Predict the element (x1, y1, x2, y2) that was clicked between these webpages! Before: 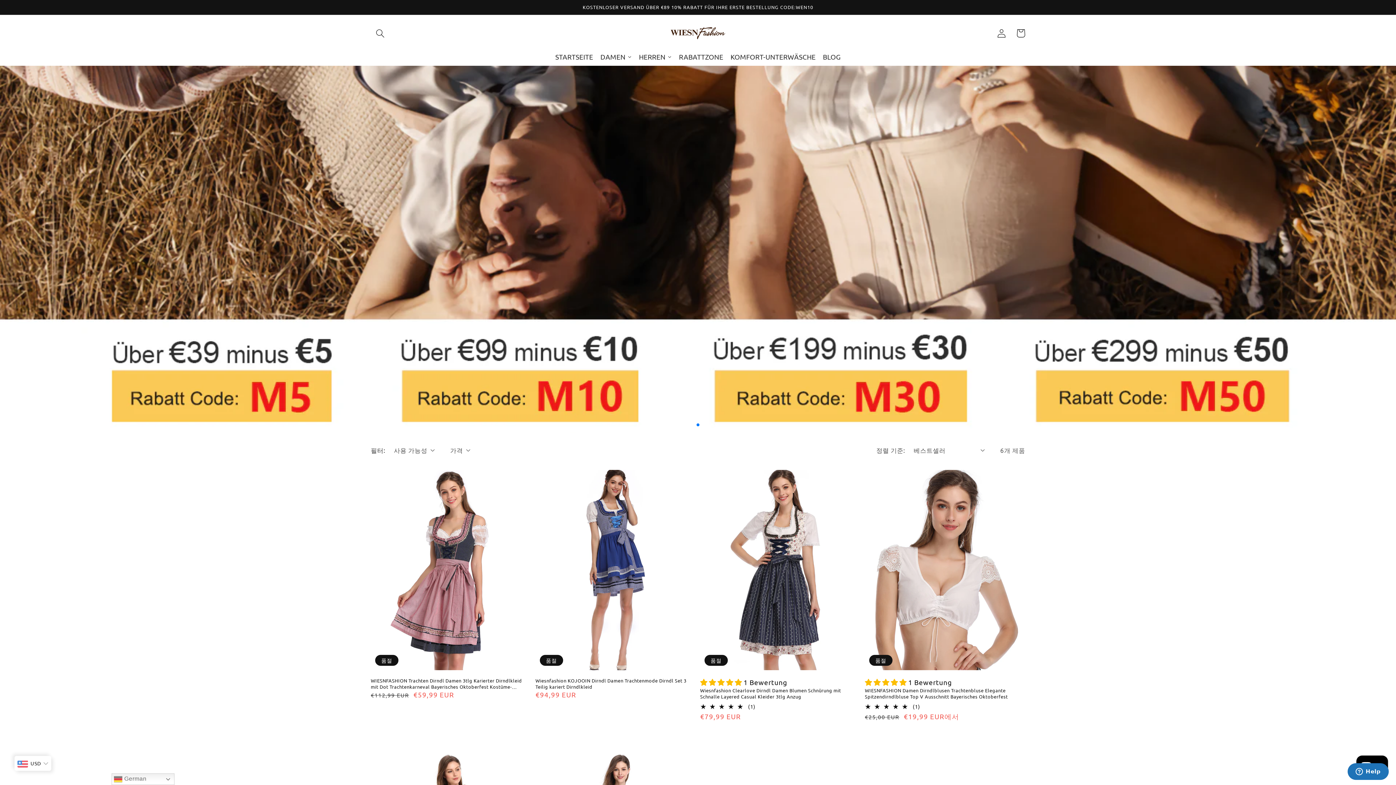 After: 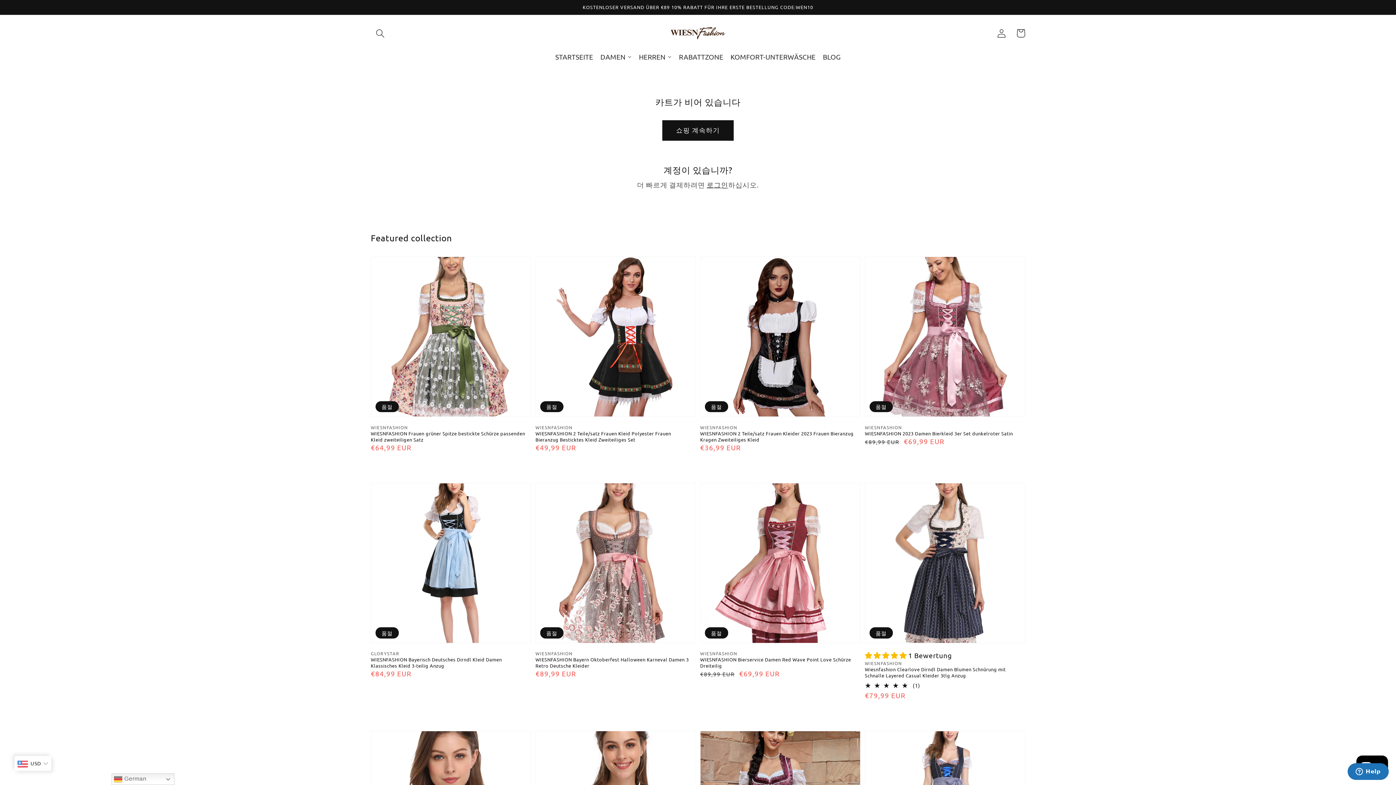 Action: label: 카트 bbox: (1011, 23, 1030, 42)